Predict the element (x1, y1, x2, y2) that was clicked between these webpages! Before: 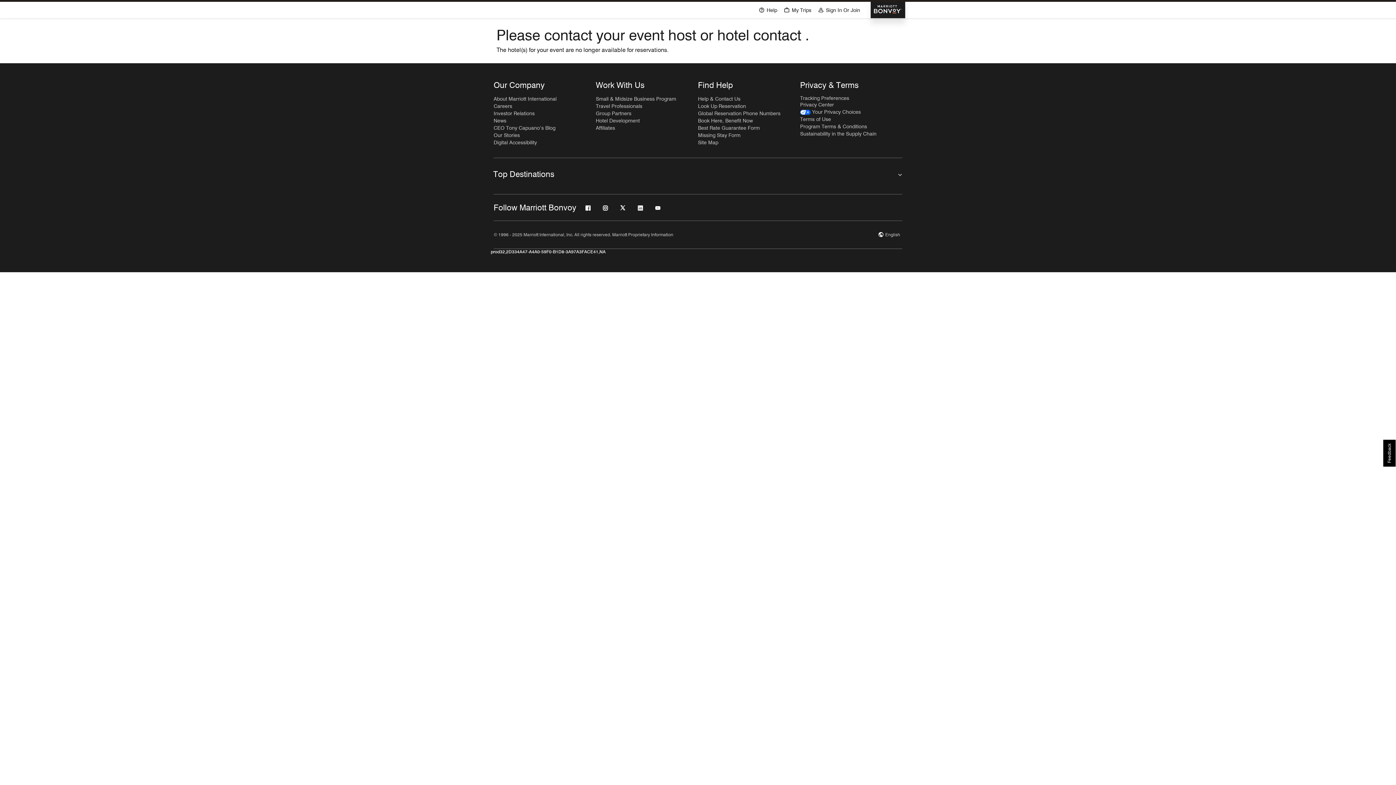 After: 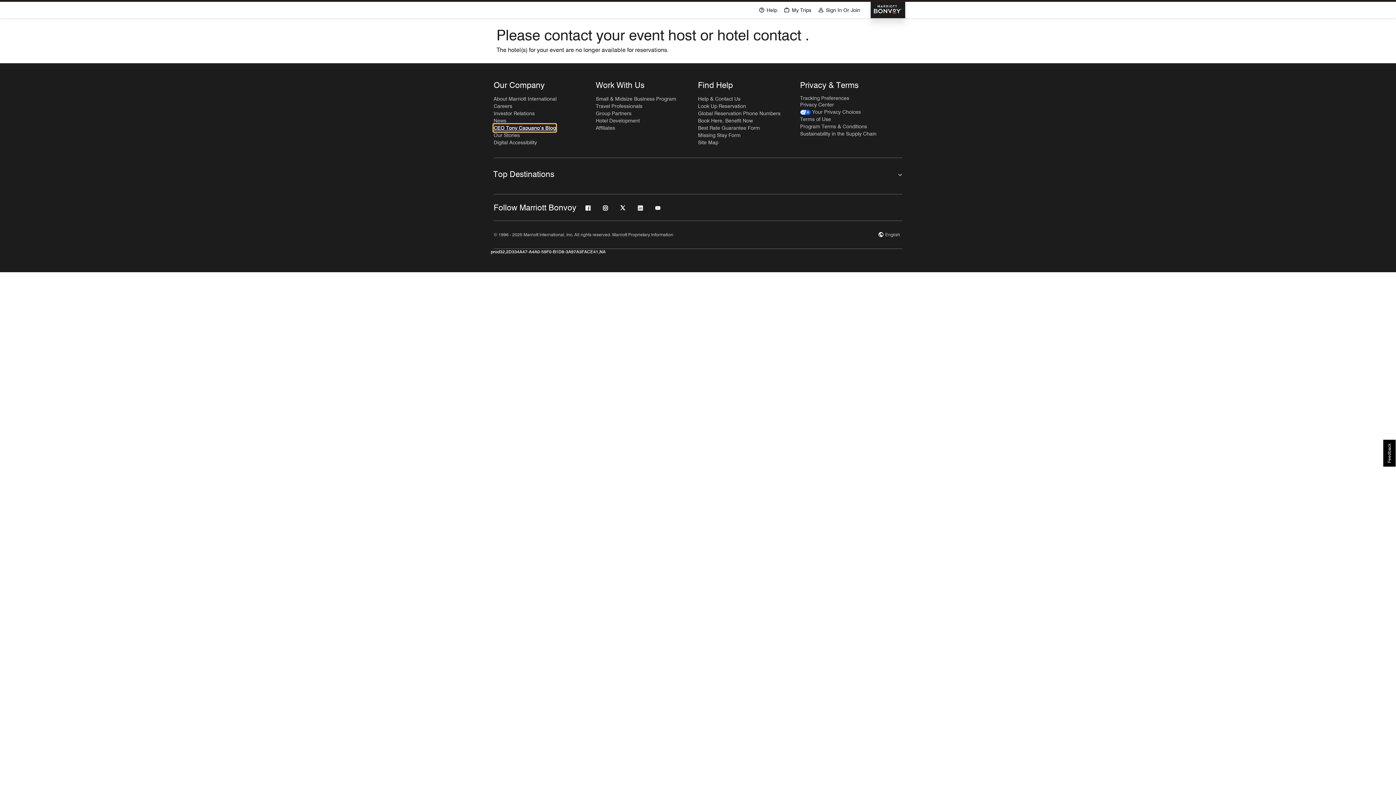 Action: bbox: (493, 124, 555, 131) label: CEO Tony Capuano’s Blog